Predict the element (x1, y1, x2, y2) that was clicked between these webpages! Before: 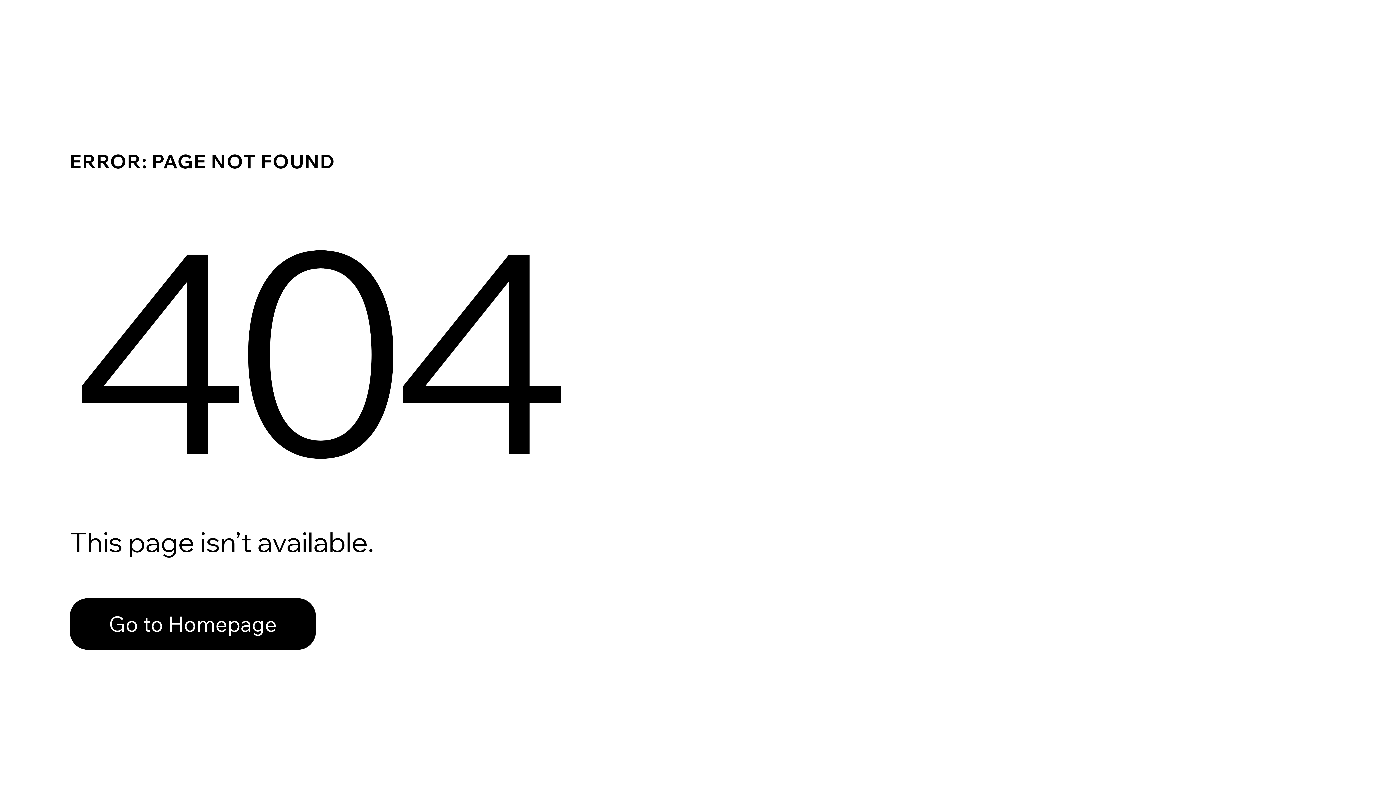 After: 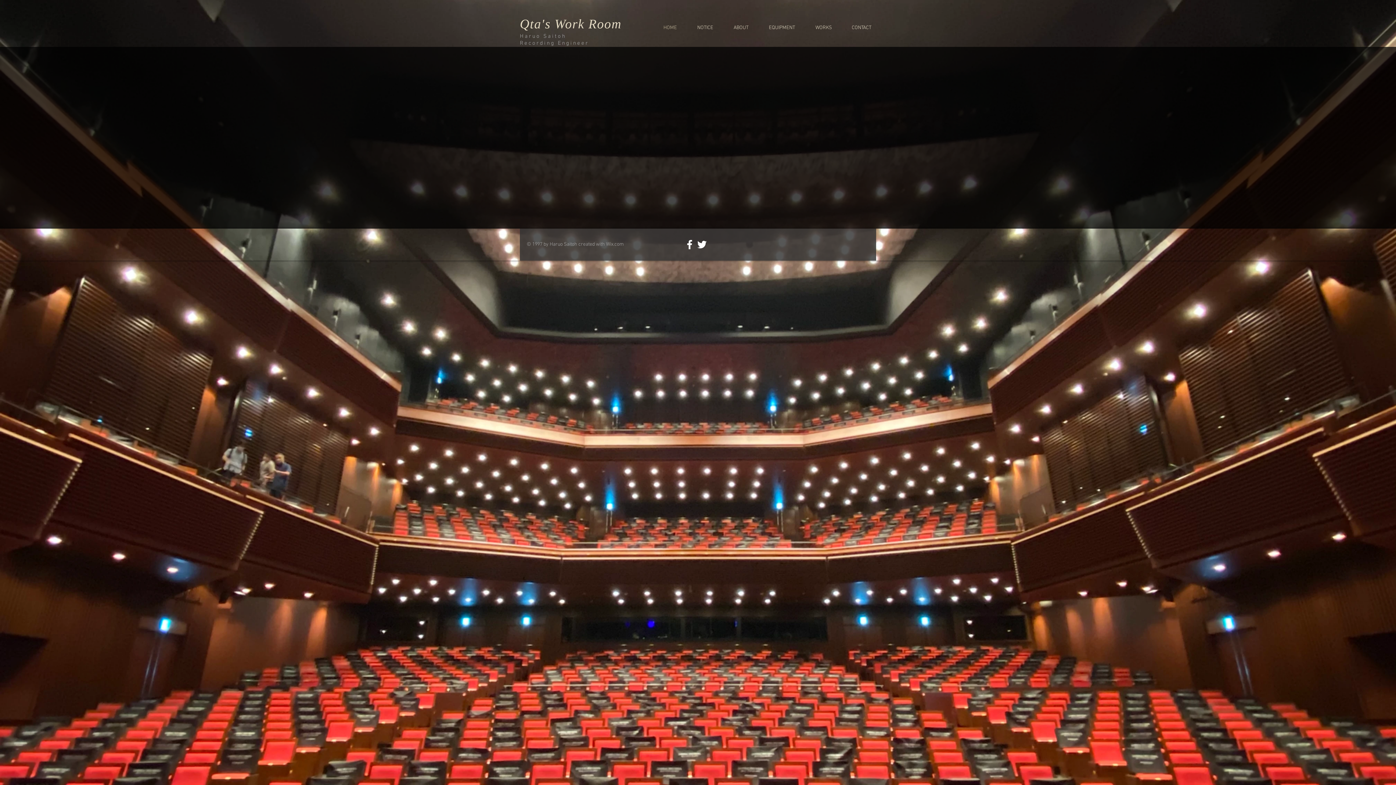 Action: bbox: (69, 582, 768, 659) label: Go to Homepage